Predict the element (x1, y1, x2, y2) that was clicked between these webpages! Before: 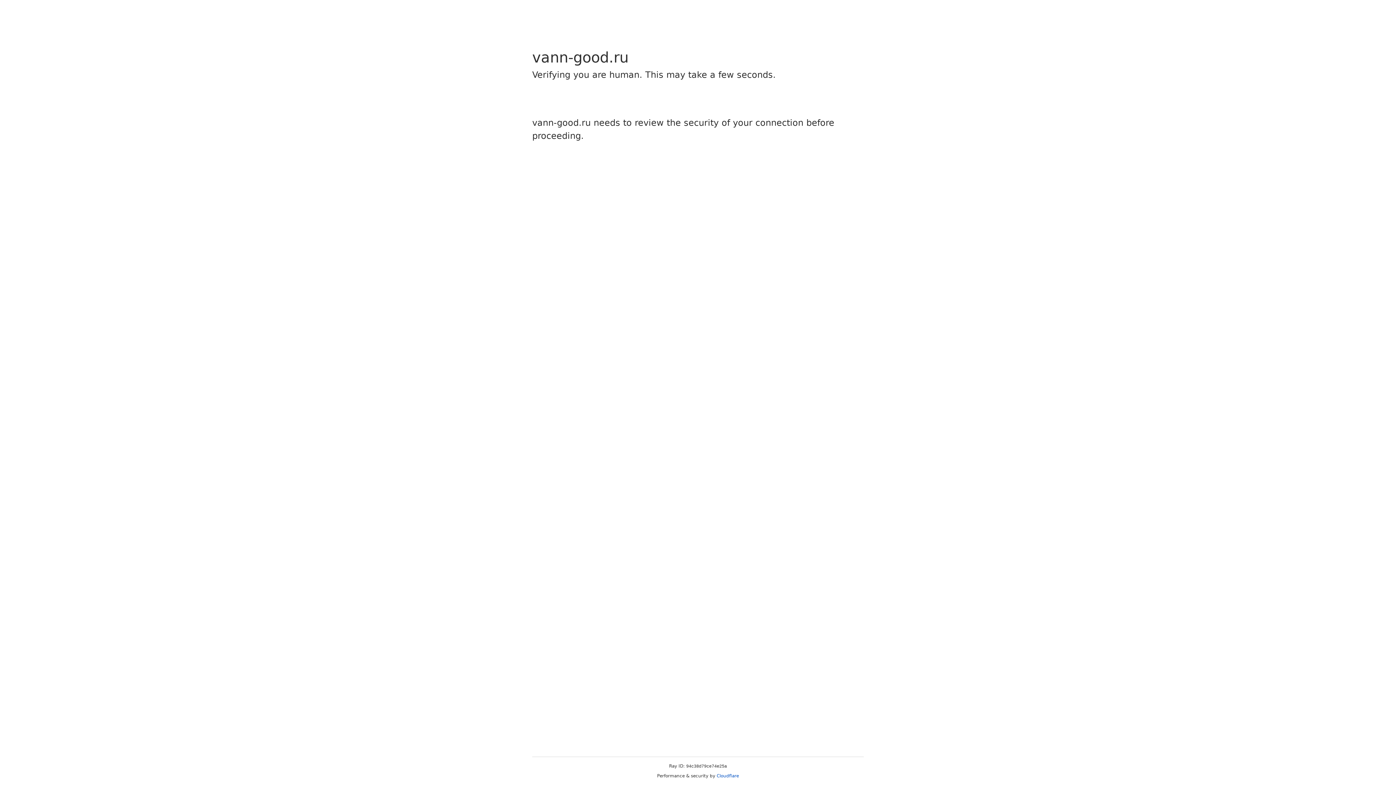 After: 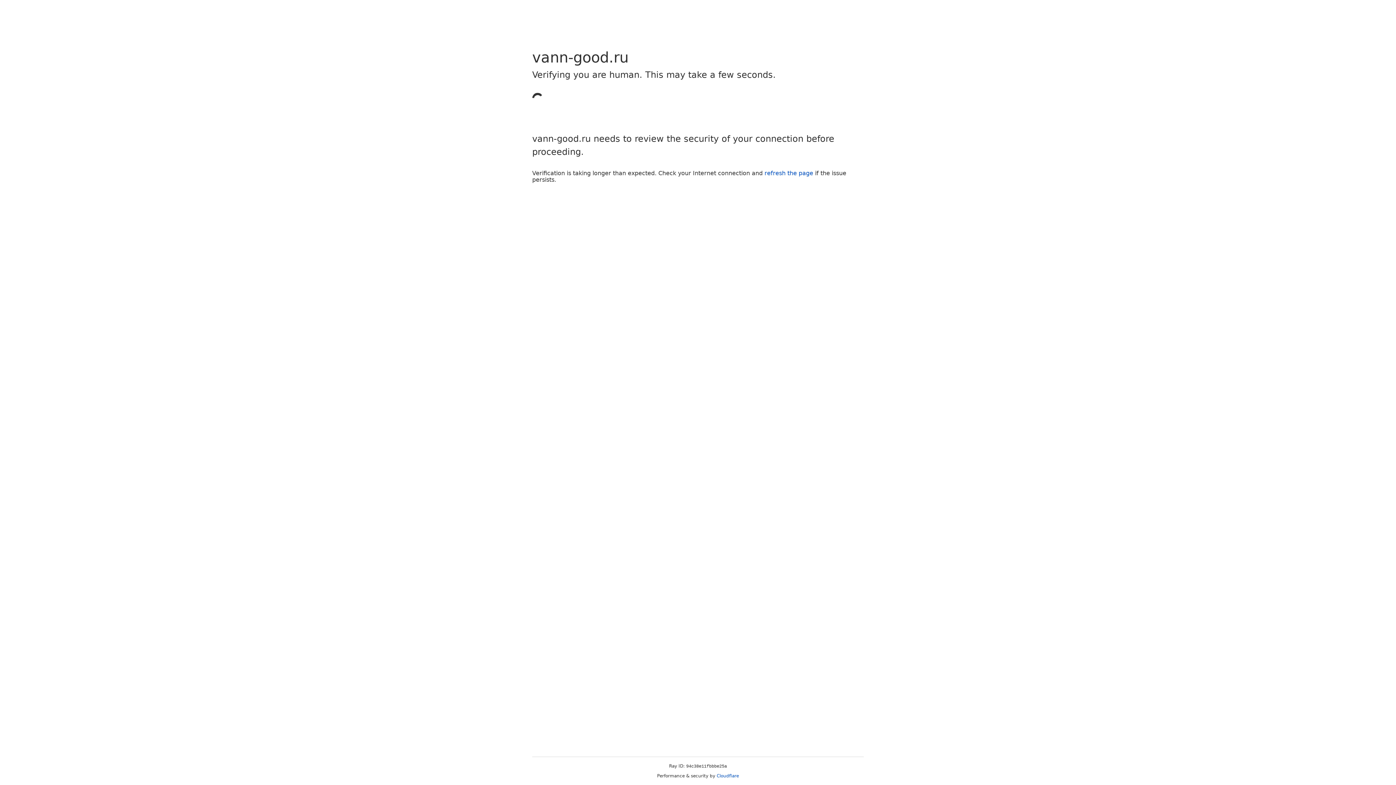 Action: bbox: (716, 773, 739, 778) label: Cloudflare